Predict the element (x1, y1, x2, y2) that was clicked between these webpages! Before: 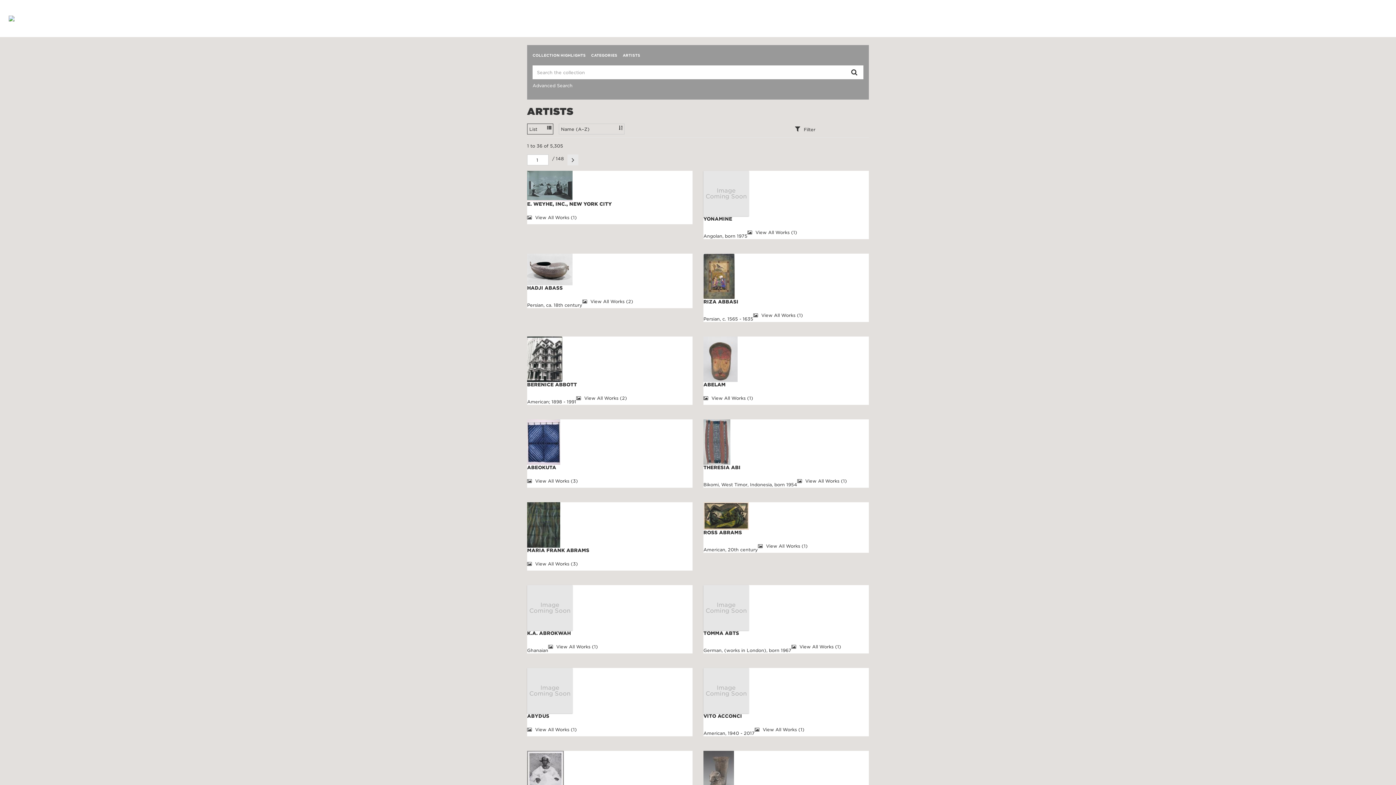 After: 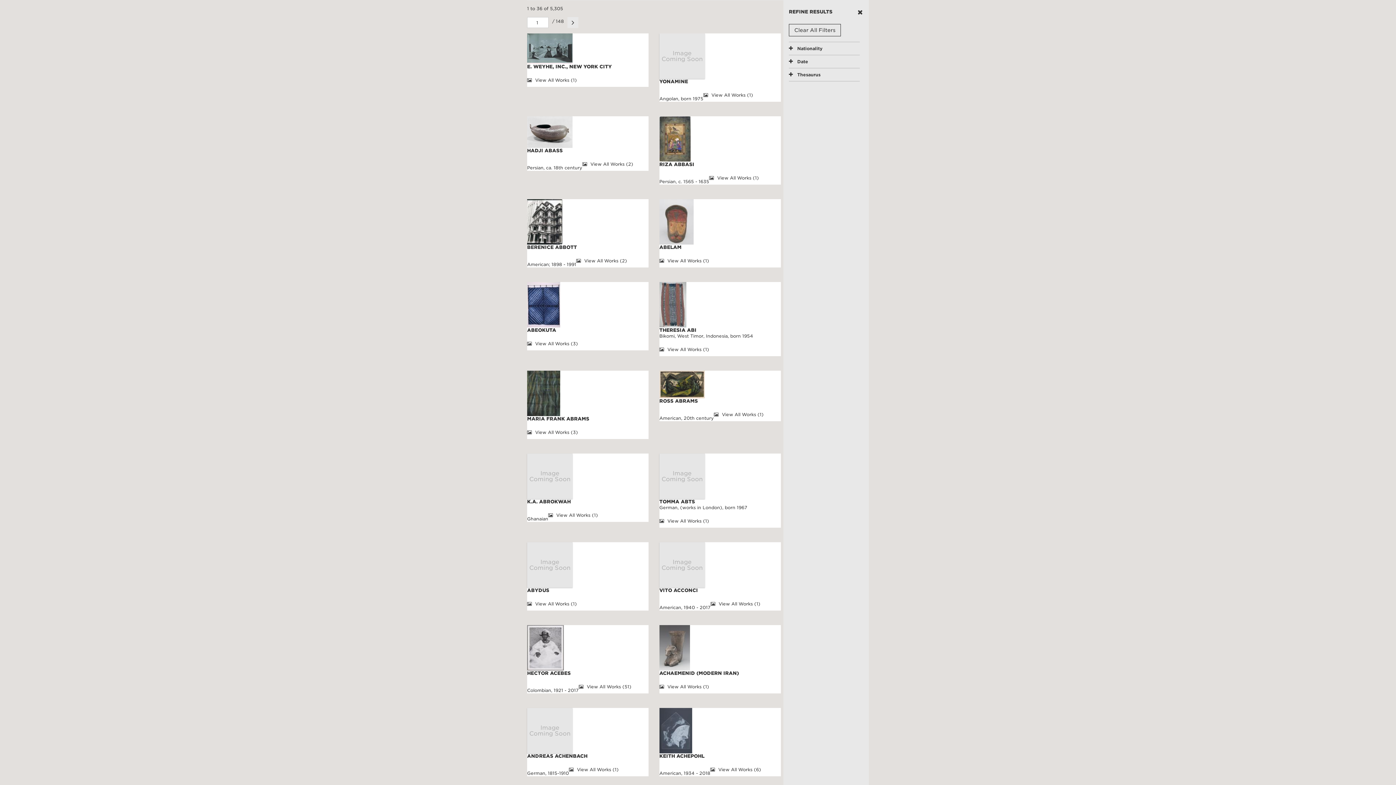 Action: bbox: (741, 120, 869, 138) label: Filter